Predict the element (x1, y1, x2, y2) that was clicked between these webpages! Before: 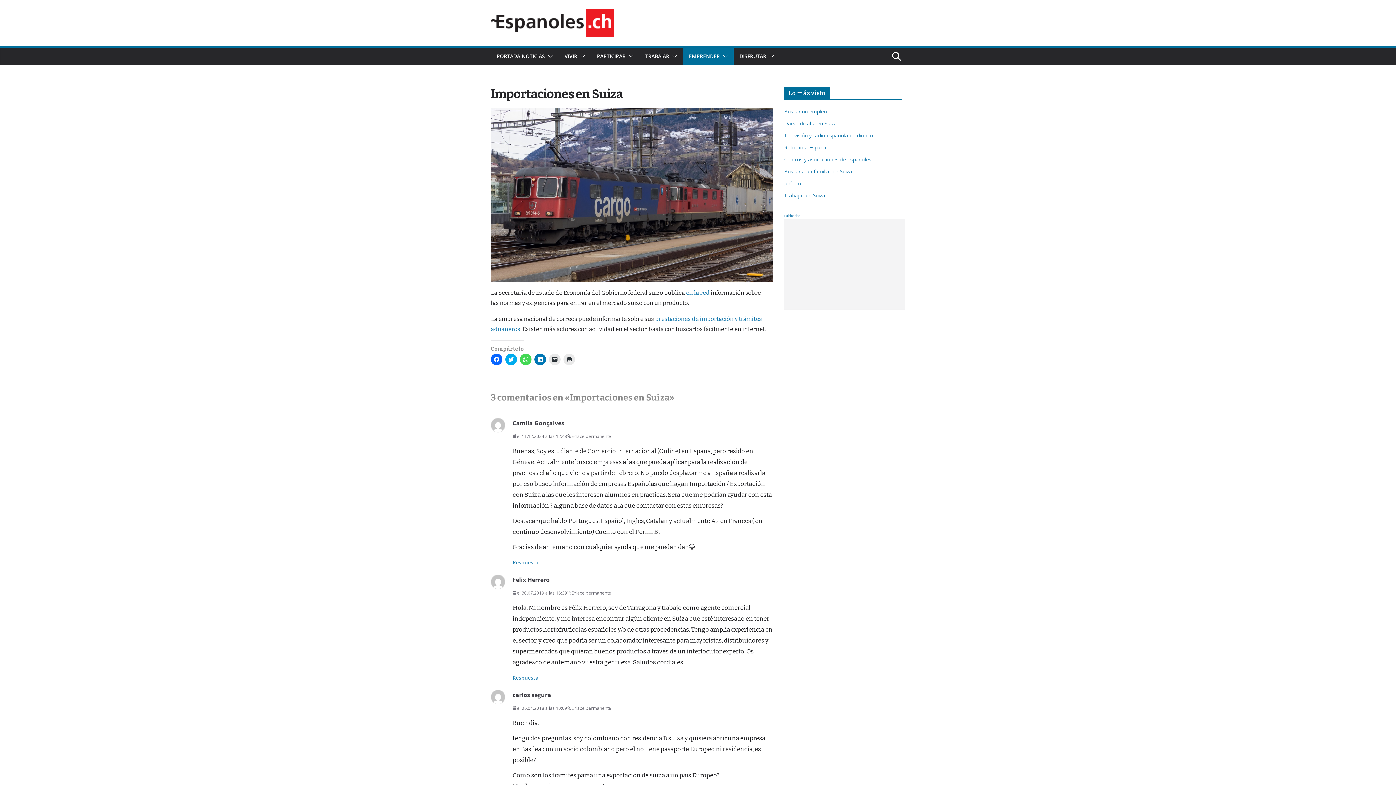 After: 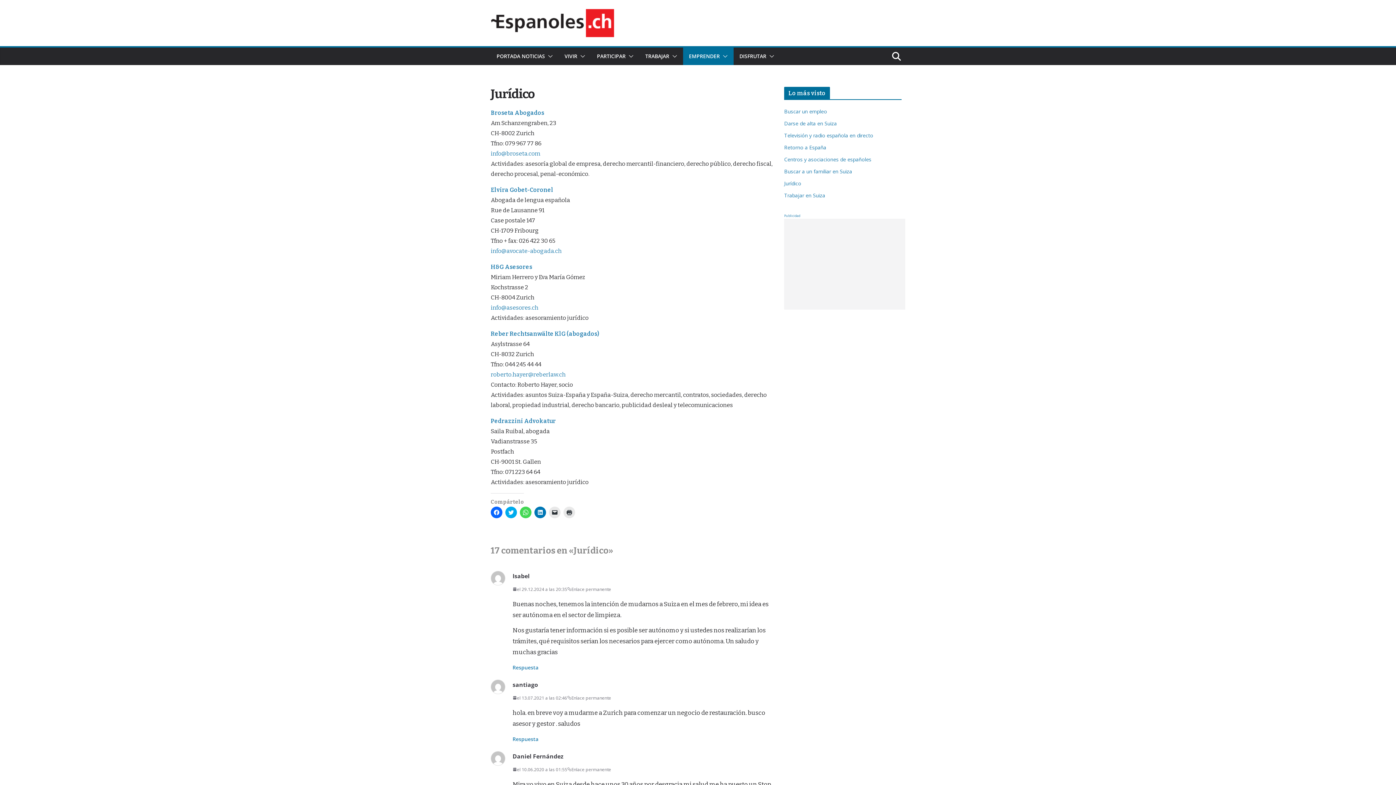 Action: label: Jurídico bbox: (784, 180, 801, 187)